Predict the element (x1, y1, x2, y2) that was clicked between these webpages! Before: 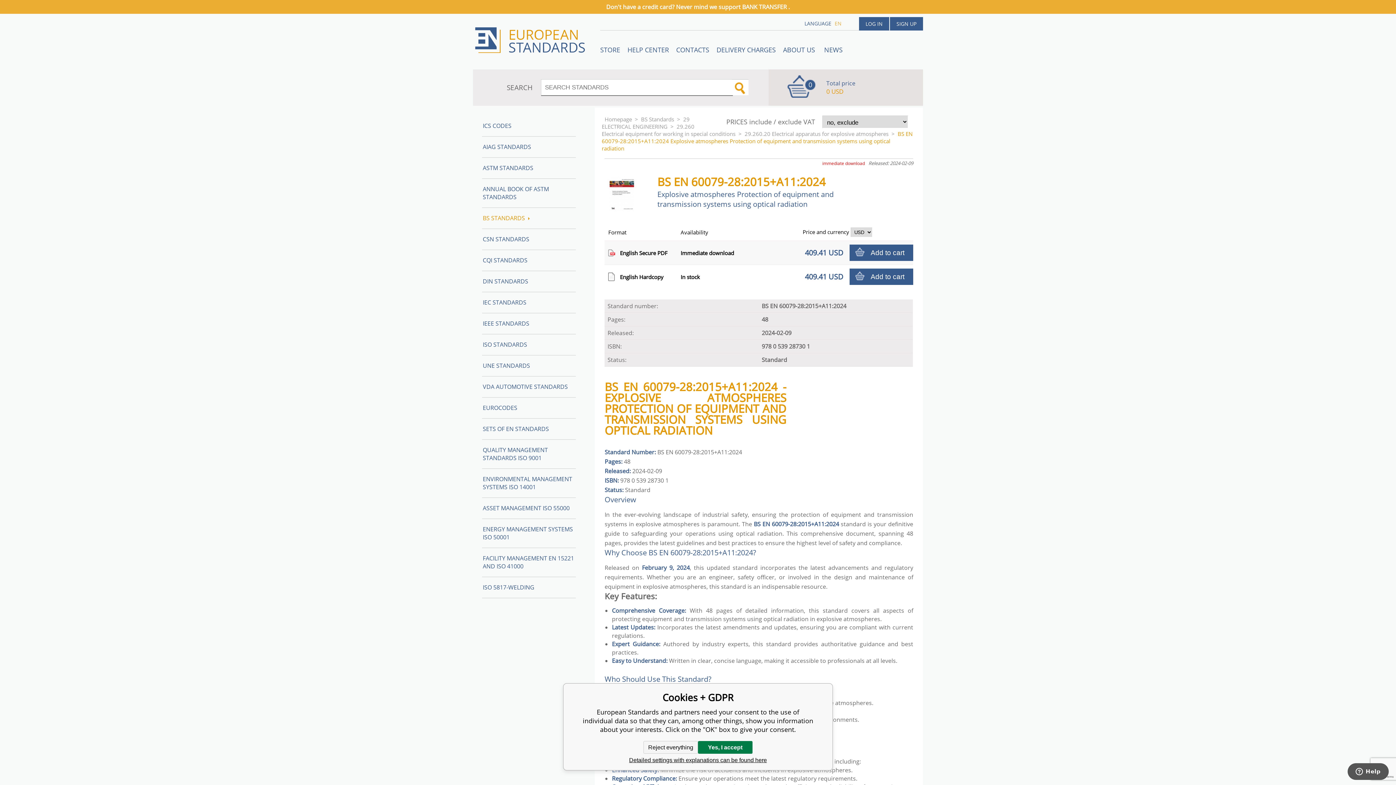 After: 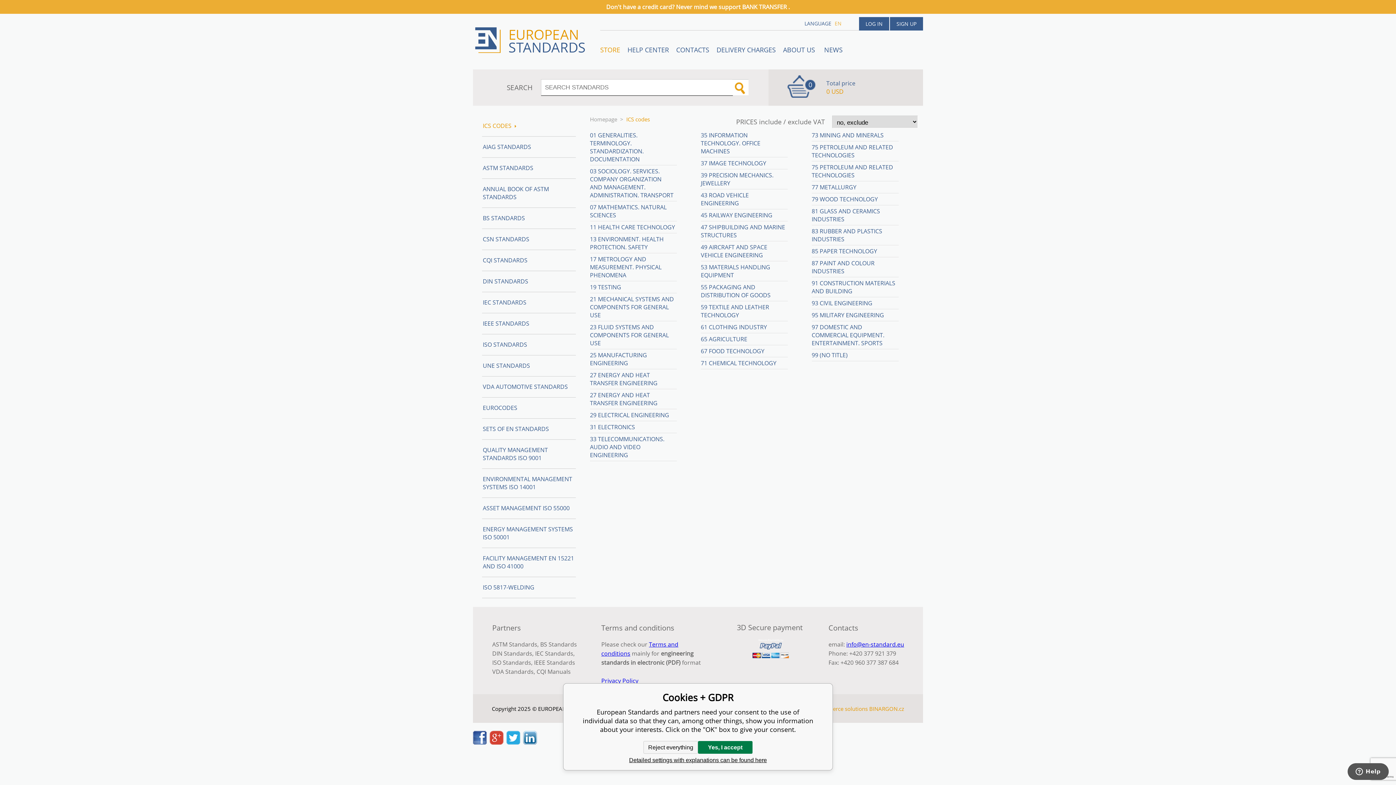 Action: bbox: (482, 115, 575, 136) label: ICS CODES